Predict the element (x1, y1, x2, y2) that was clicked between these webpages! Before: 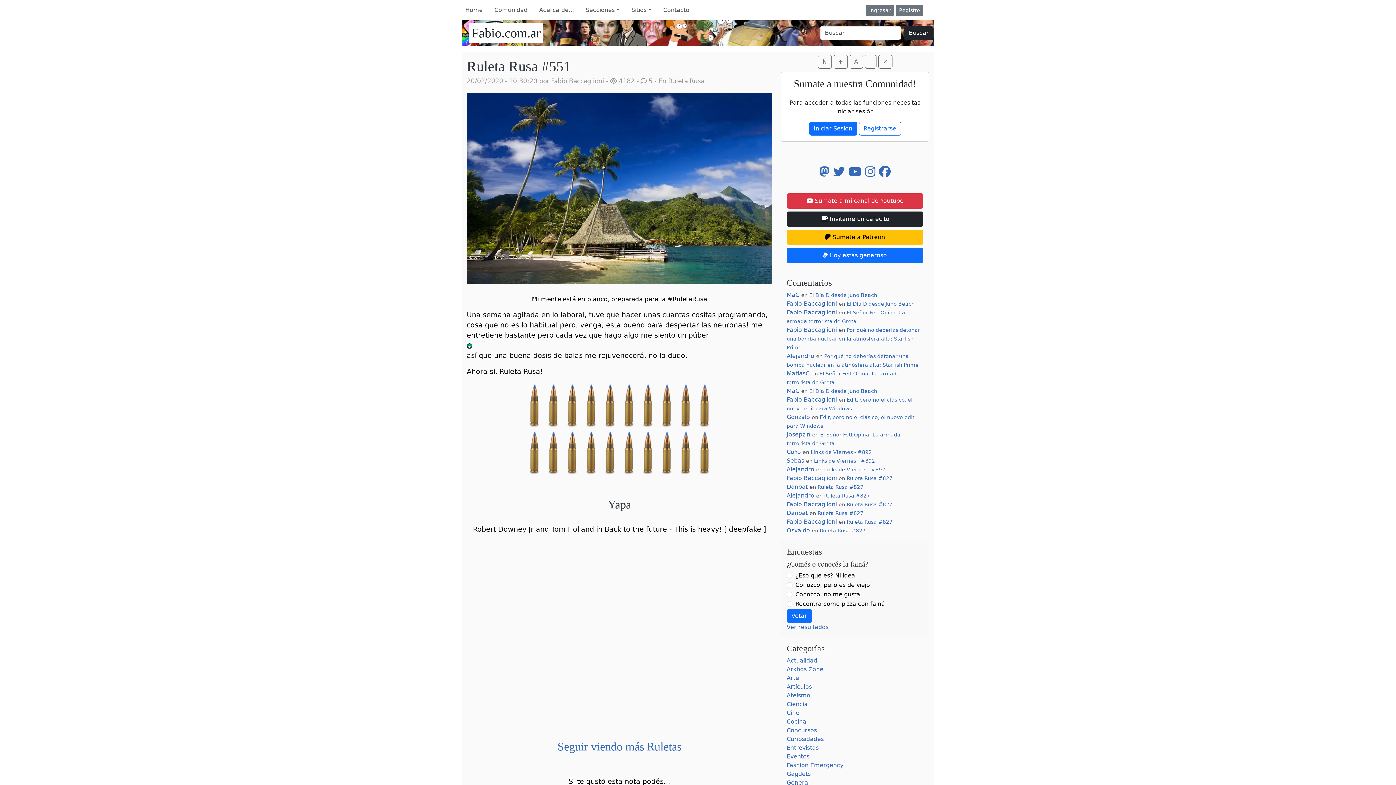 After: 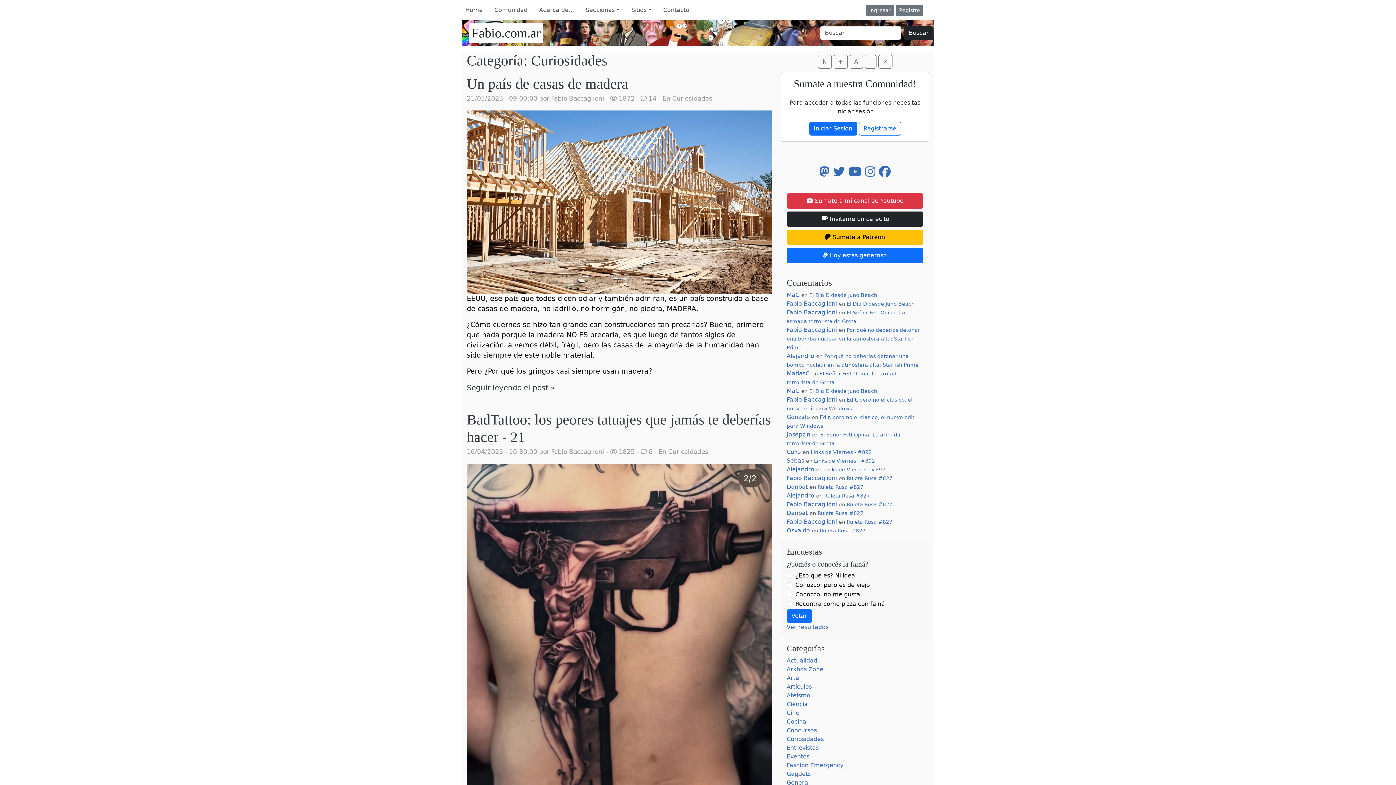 Action: bbox: (786, 736, 824, 742) label: Curiosidades